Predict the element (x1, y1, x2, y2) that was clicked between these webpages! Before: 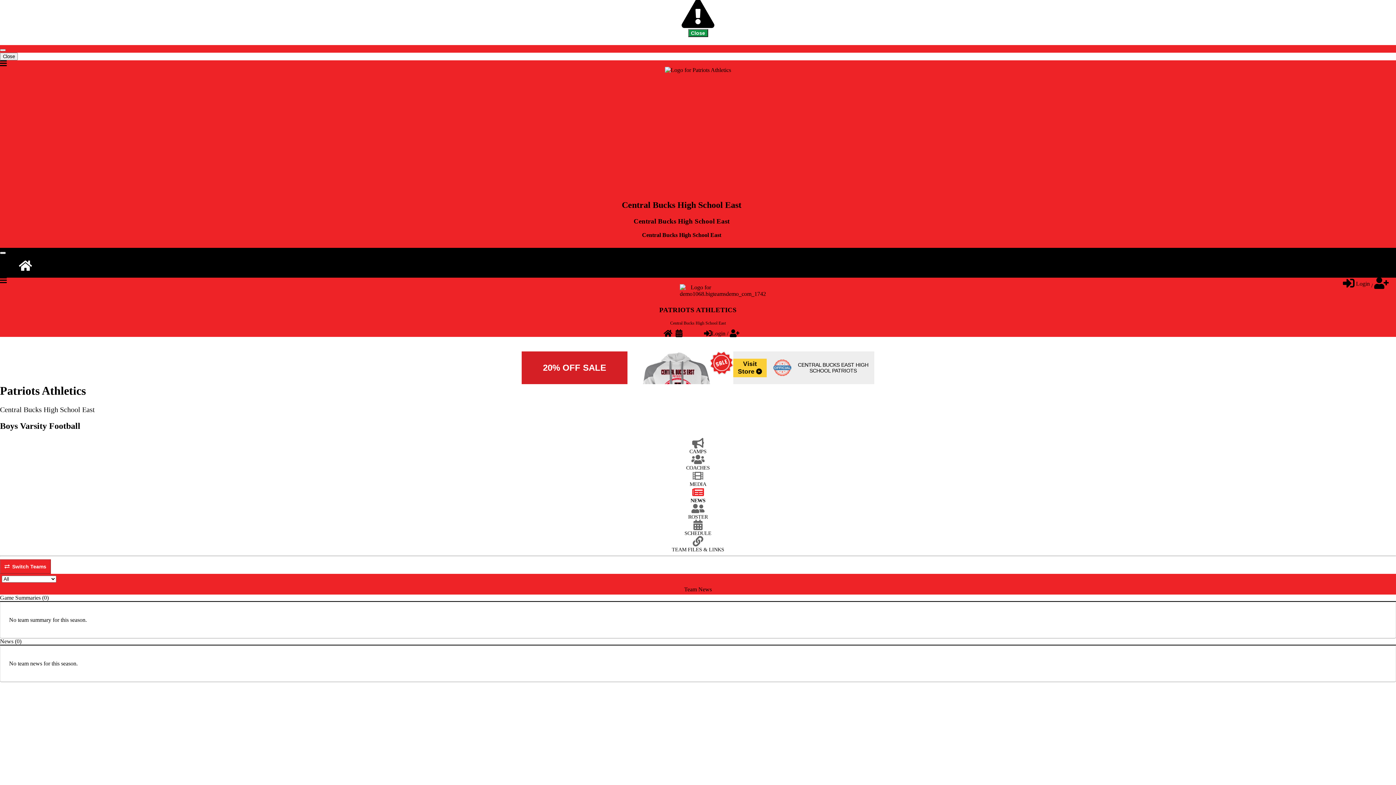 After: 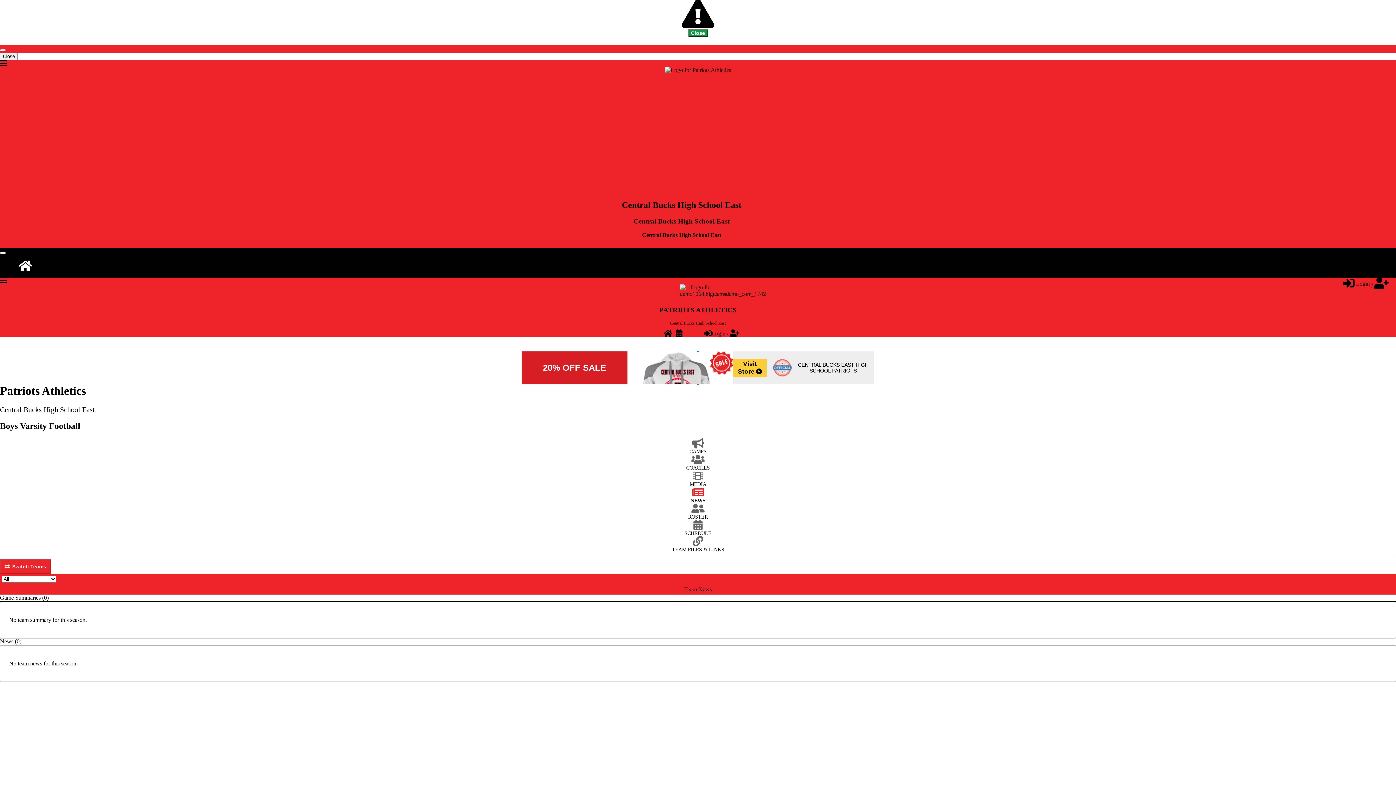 Action: bbox: (521, 351, 874, 384) label: 20% OFF SALE
Visit Store ▲
CENTRAL BUCKS EAST HIGH SCHOOL PATRIOTS